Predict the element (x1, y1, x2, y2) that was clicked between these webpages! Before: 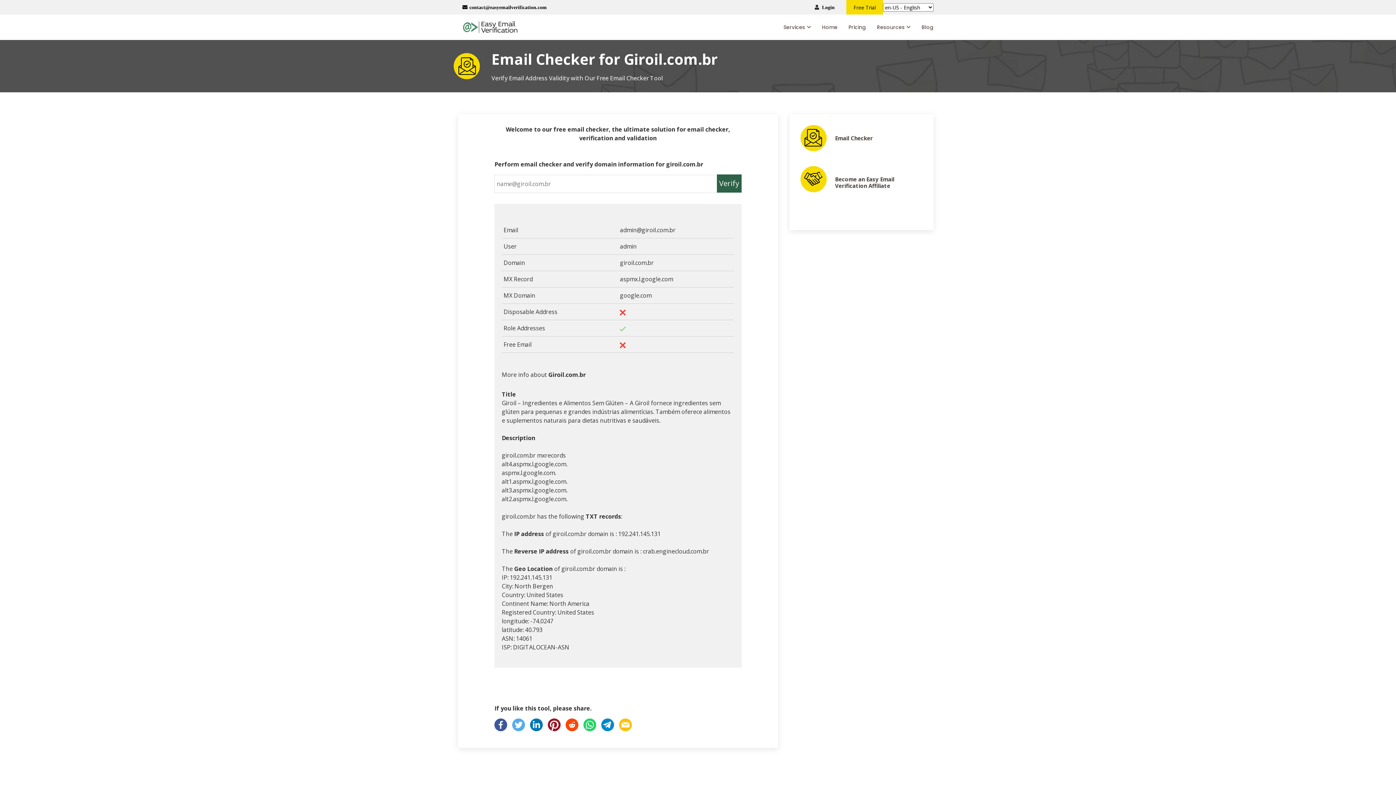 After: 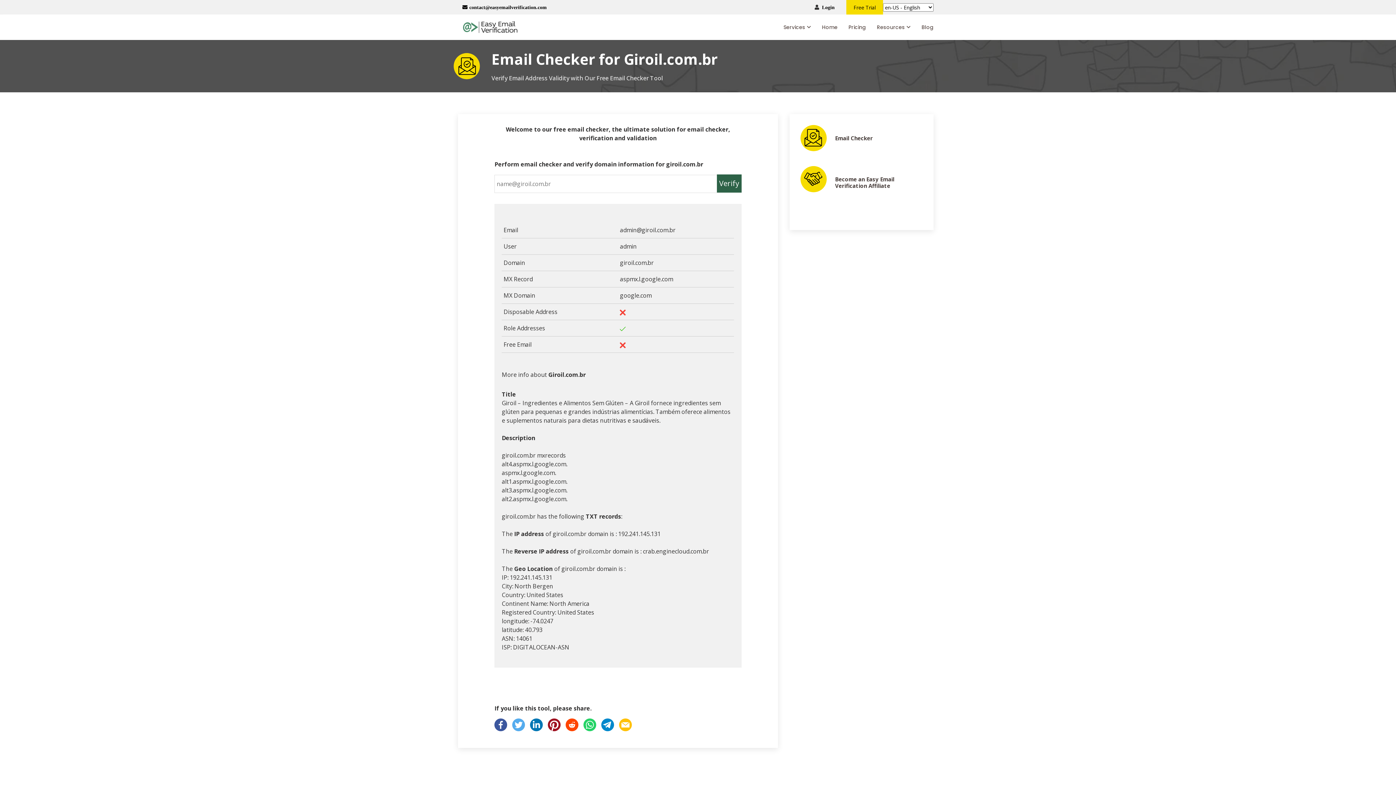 Action: bbox: (583, 720, 601, 728) label:  